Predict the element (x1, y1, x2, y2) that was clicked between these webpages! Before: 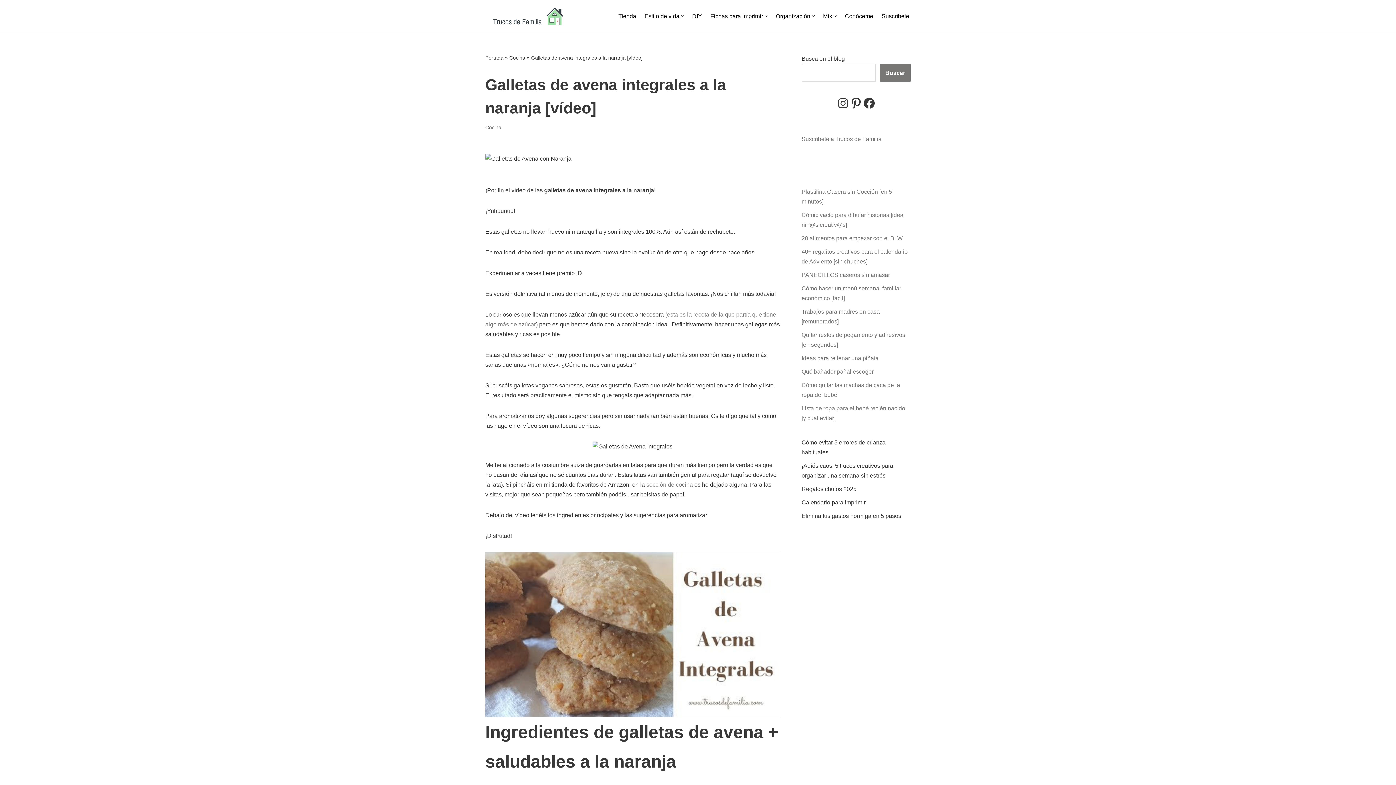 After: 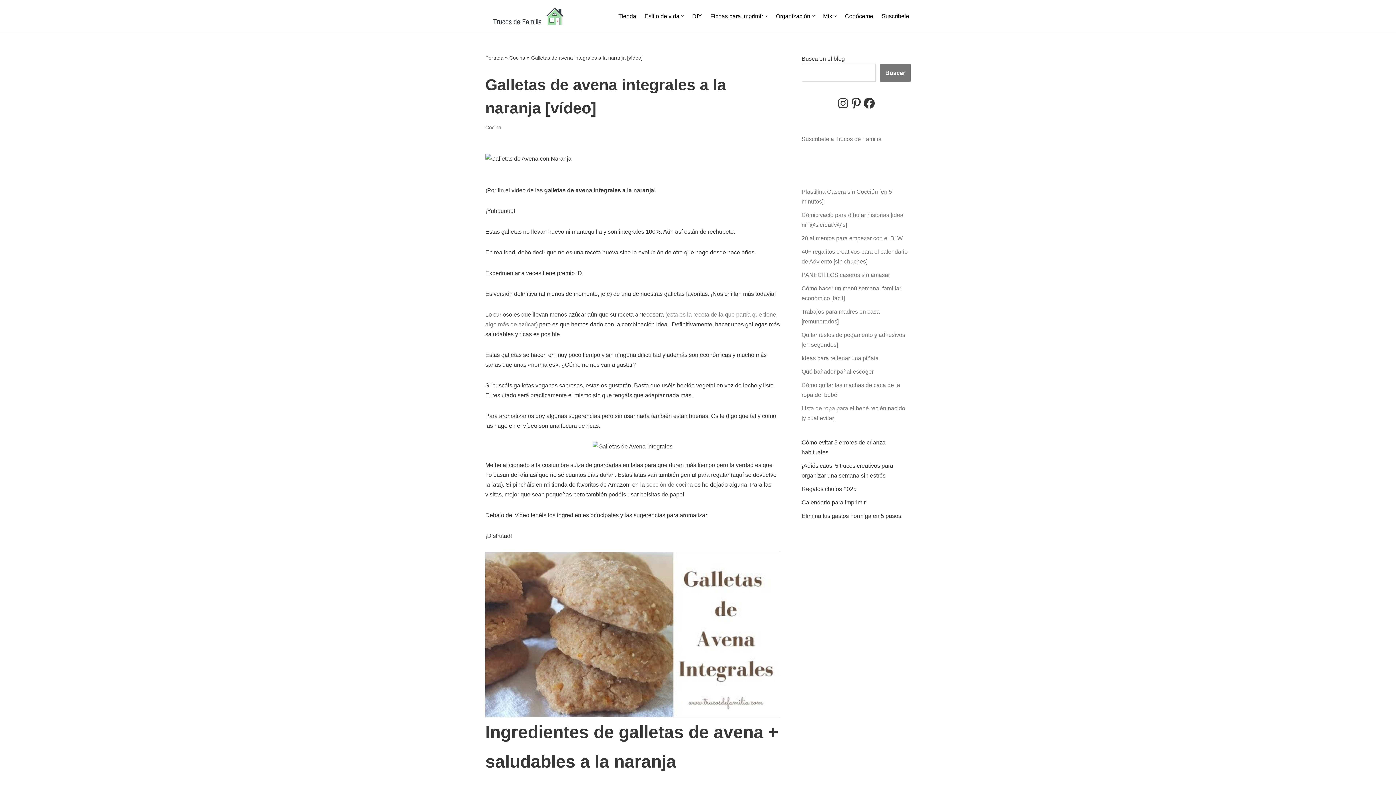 Action: label: sección de cocina bbox: (646, 481, 693, 488)